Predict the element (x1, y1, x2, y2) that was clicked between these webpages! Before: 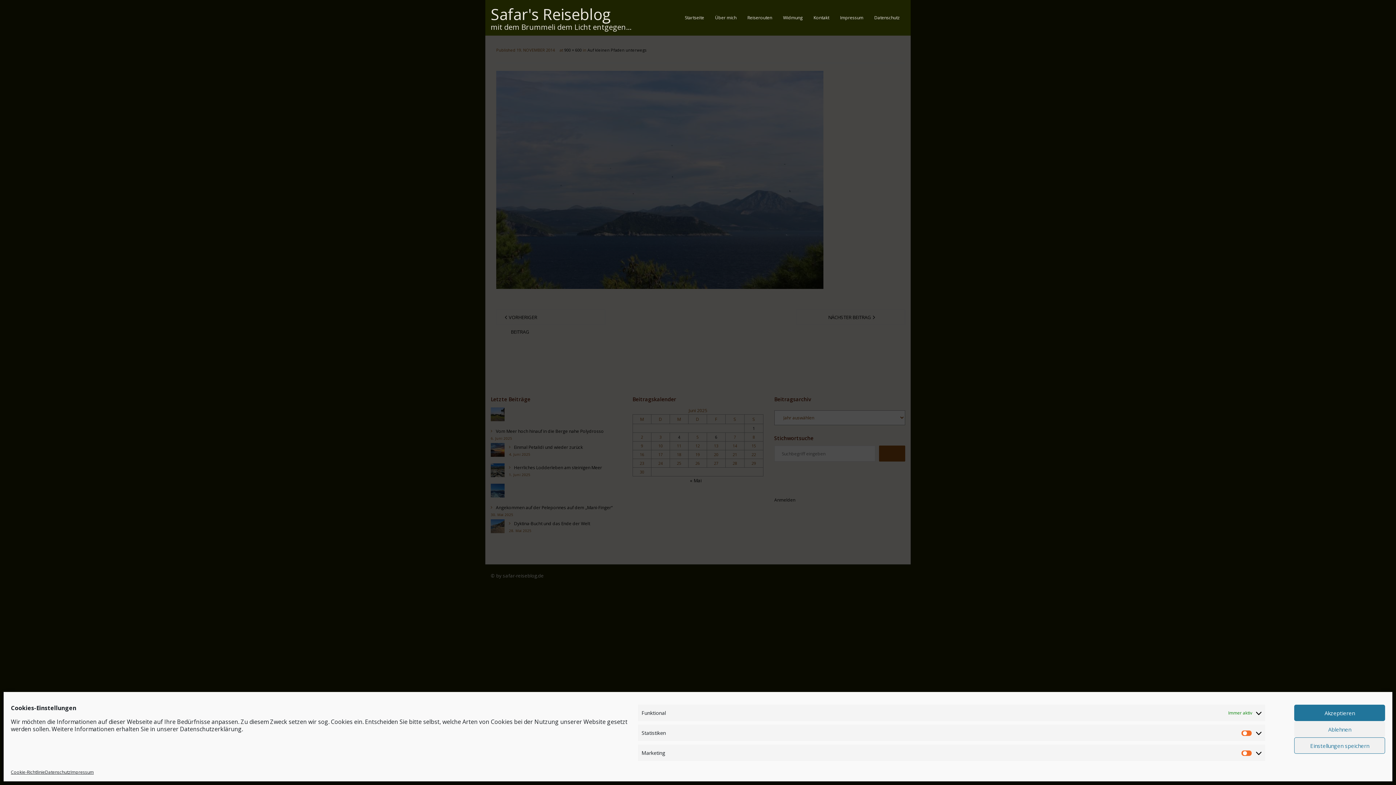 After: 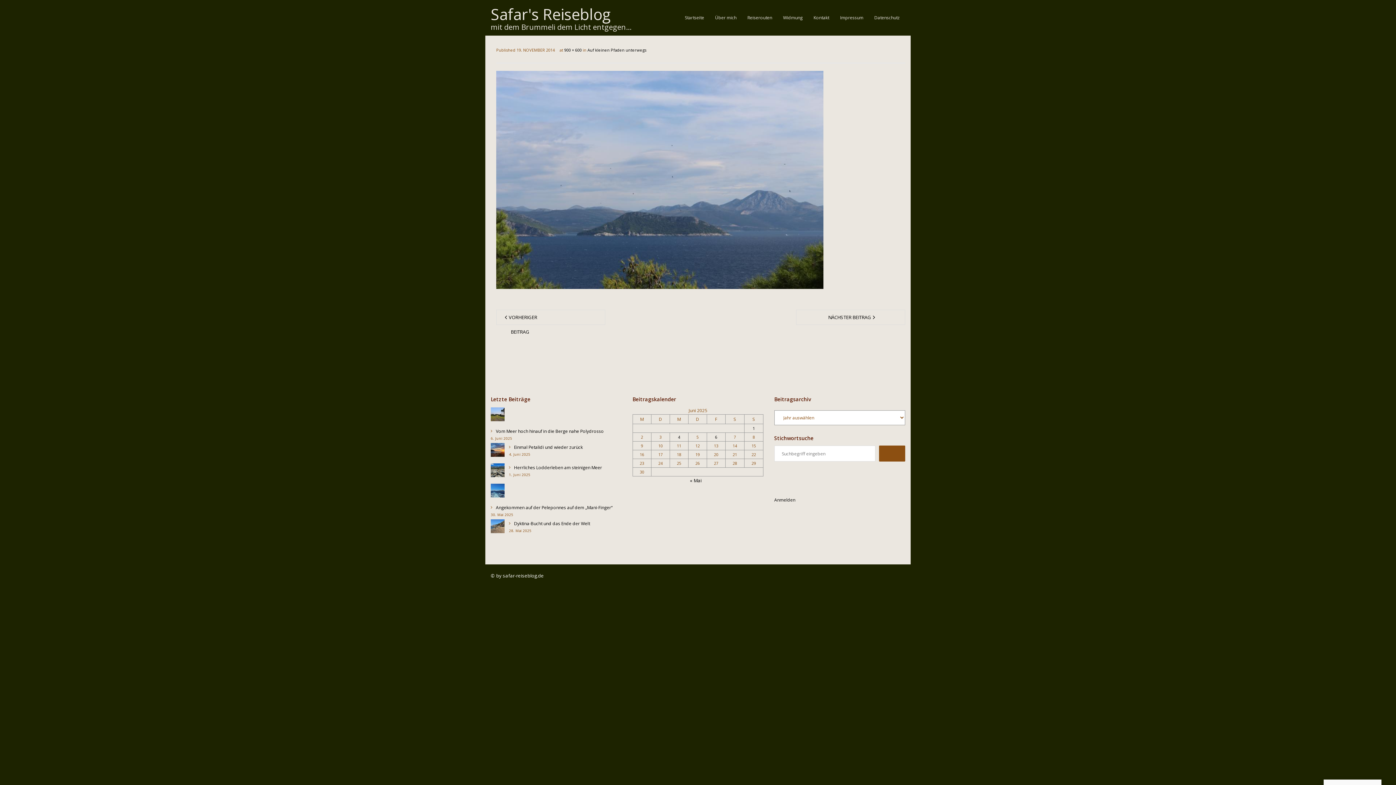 Action: label: Einstellungen speichern bbox: (1294, 737, 1385, 754)